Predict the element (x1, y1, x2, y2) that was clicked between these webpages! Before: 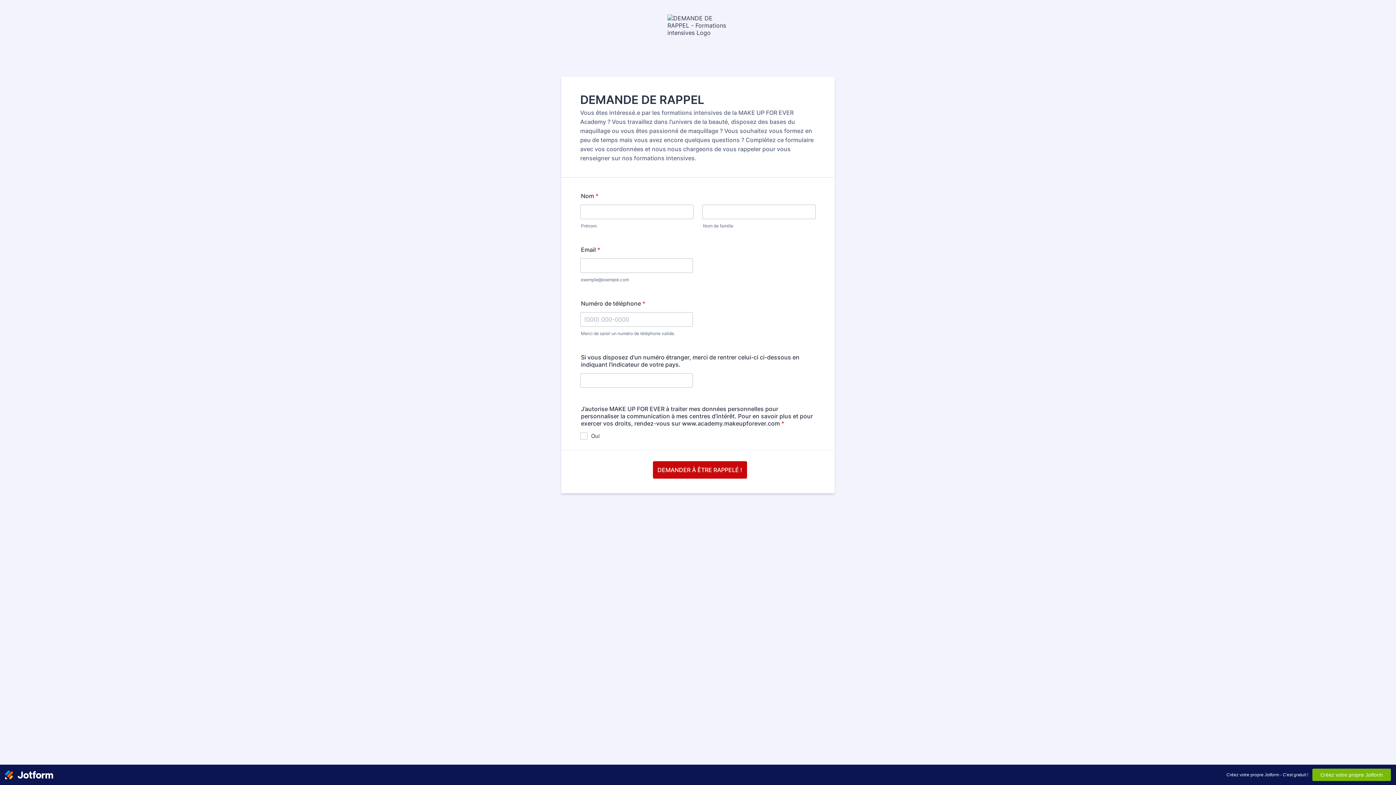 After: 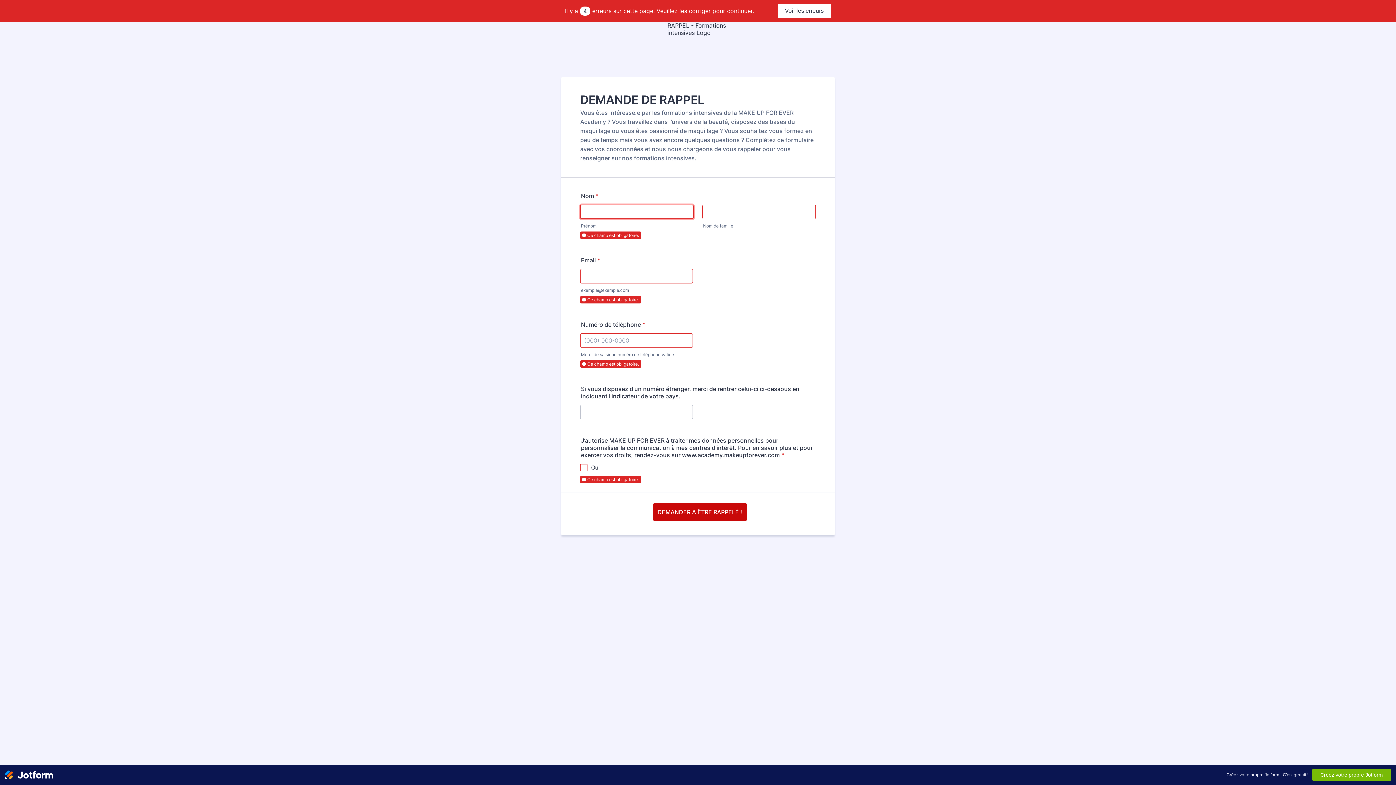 Action: bbox: (652, 461, 747, 478) label: DEMANDER À ÊTRE RAPPELÉ !